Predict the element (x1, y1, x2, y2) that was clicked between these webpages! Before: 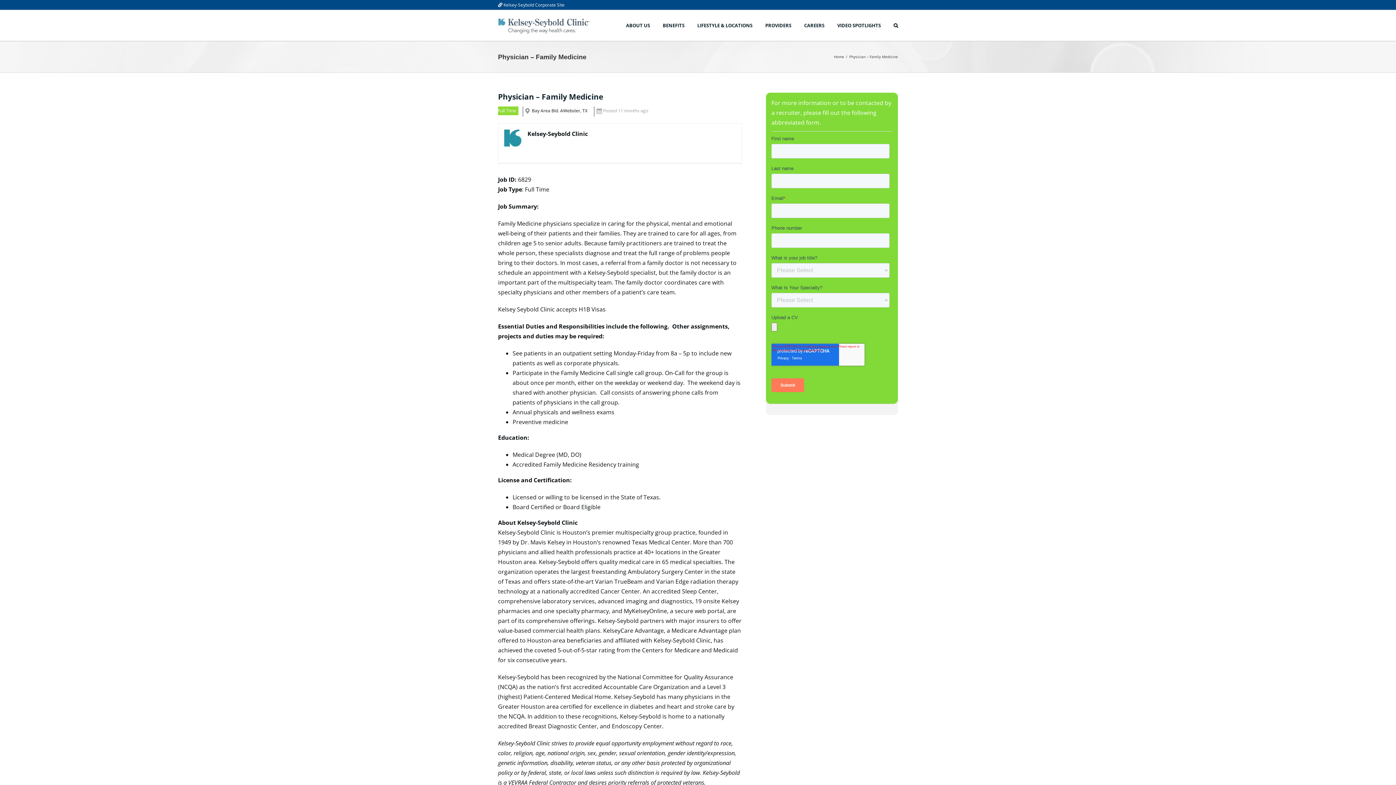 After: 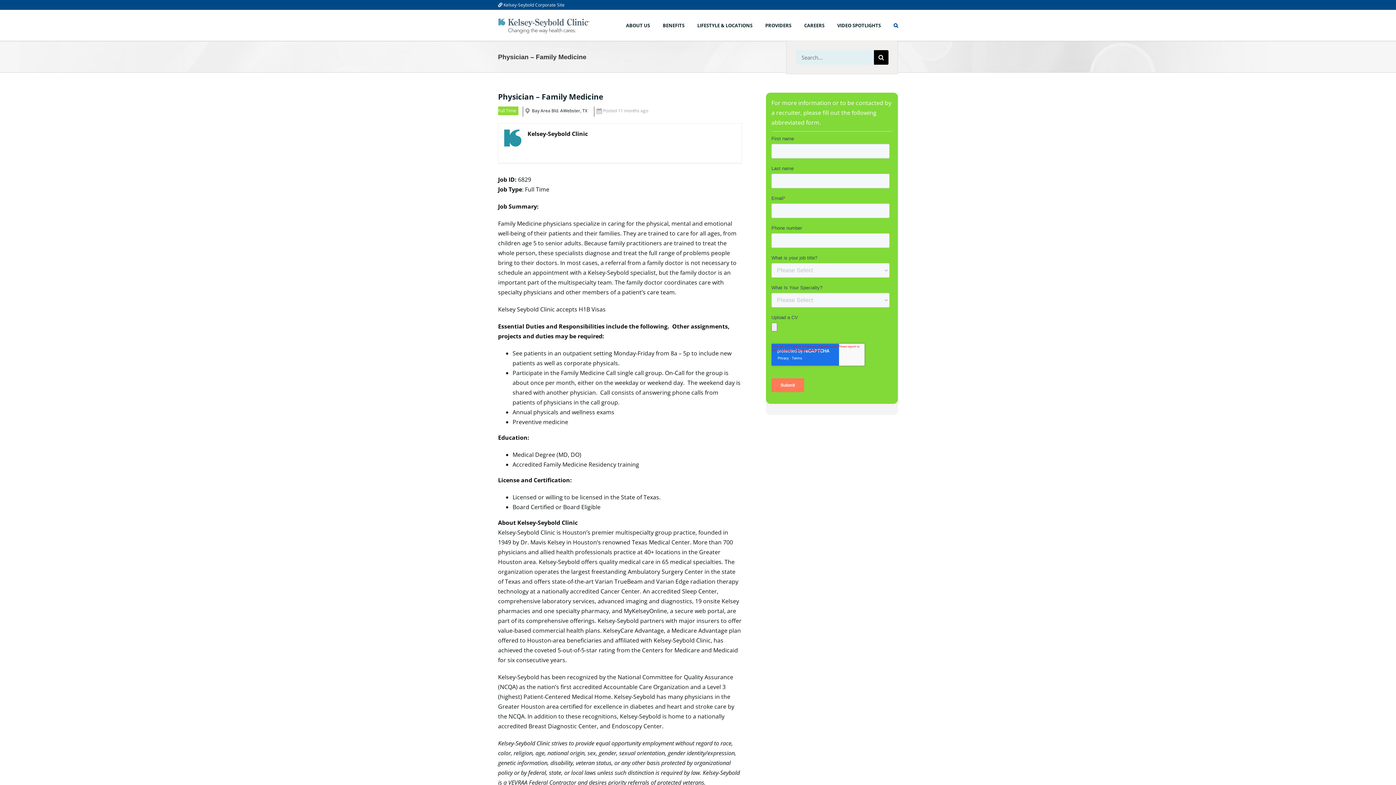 Action: bbox: (893, 10, 898, 40) label: Search